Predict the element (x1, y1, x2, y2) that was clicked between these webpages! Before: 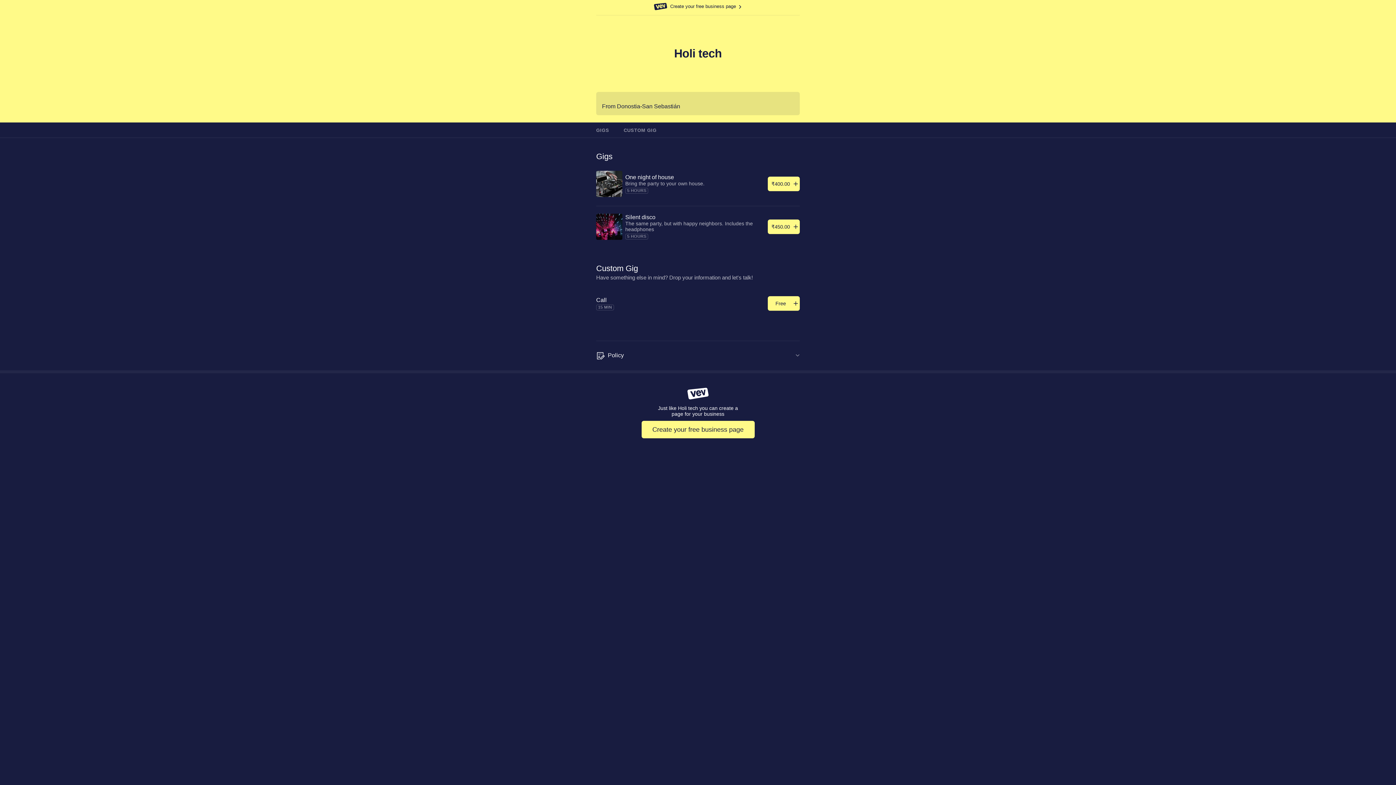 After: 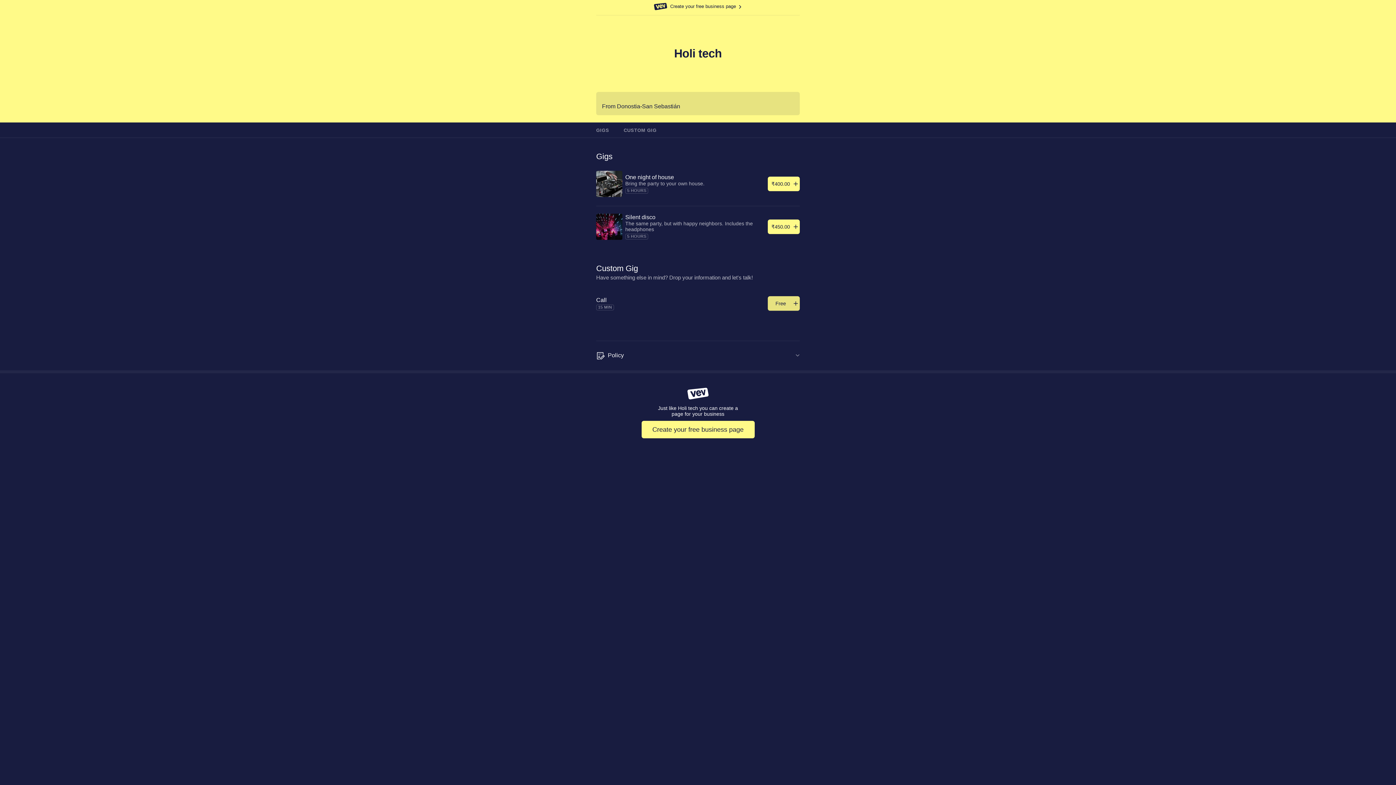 Action: label: Add bbox: (768, 296, 800, 310)